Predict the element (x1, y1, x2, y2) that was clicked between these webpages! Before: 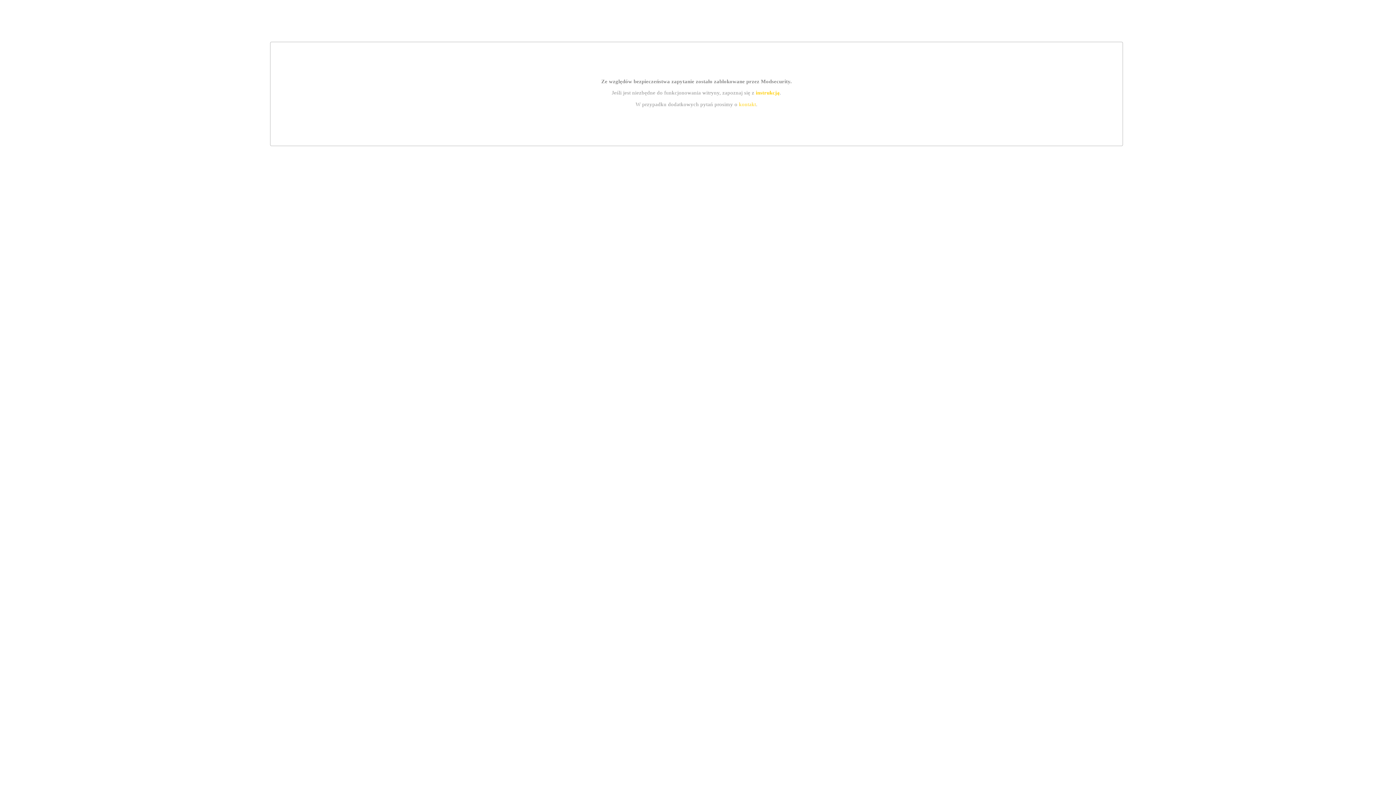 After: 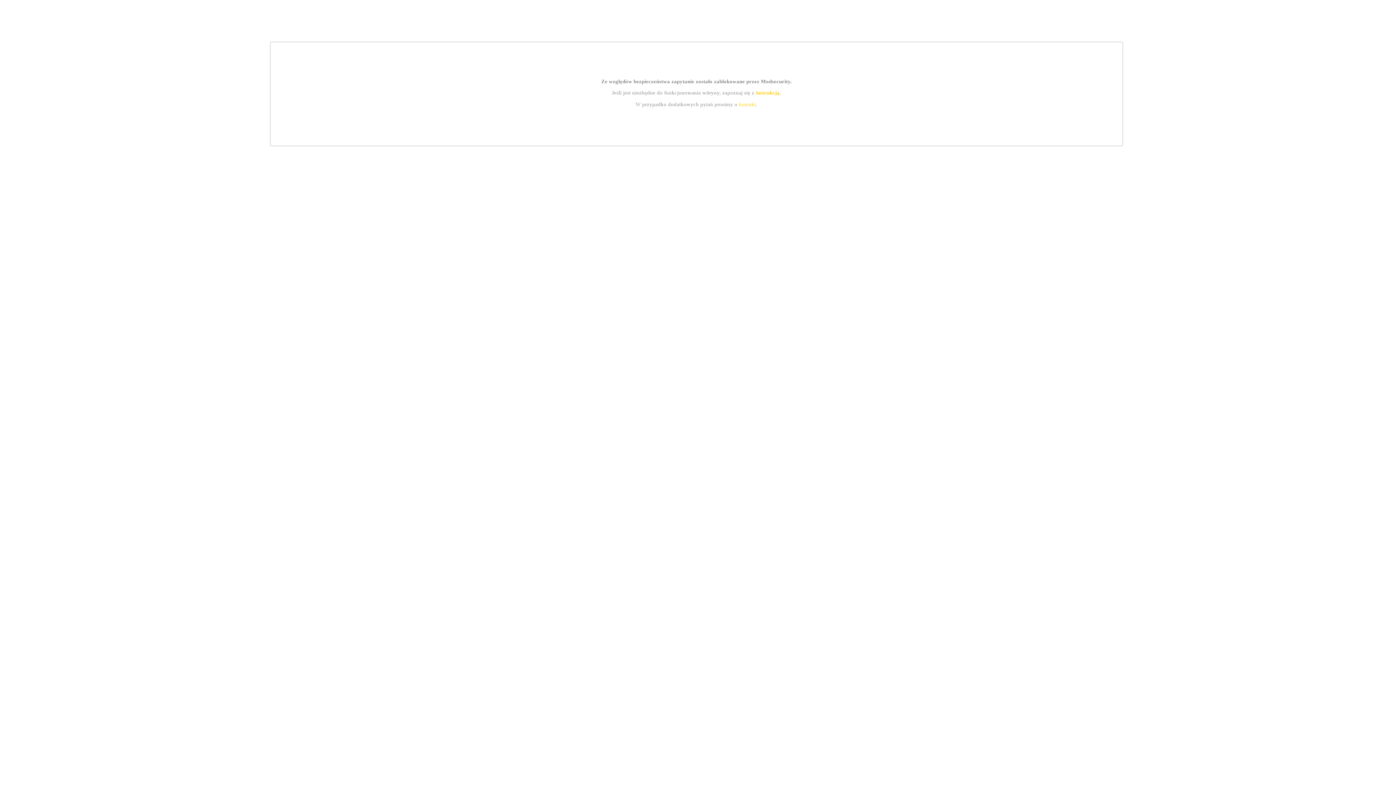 Action: label: instrukcją bbox: (755, 89, 779, 95)